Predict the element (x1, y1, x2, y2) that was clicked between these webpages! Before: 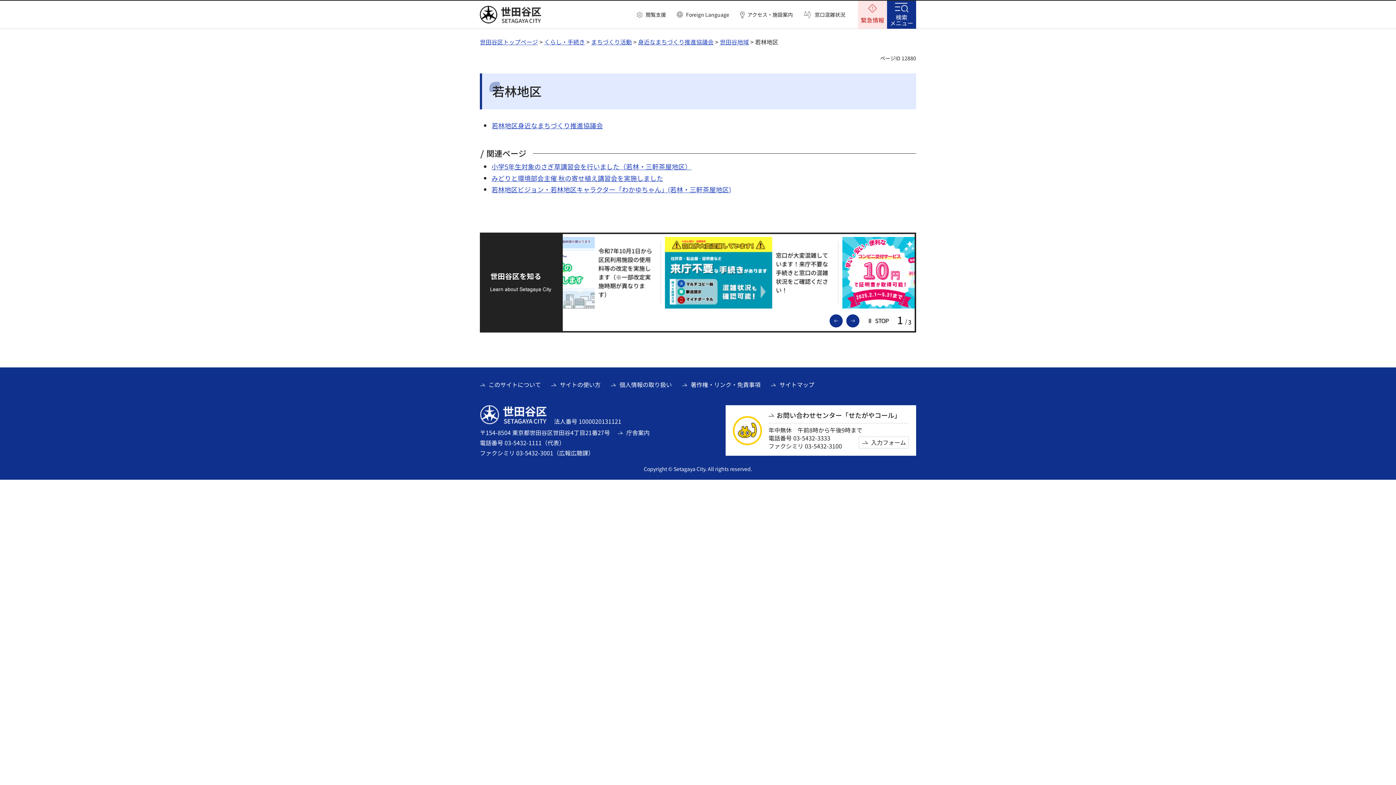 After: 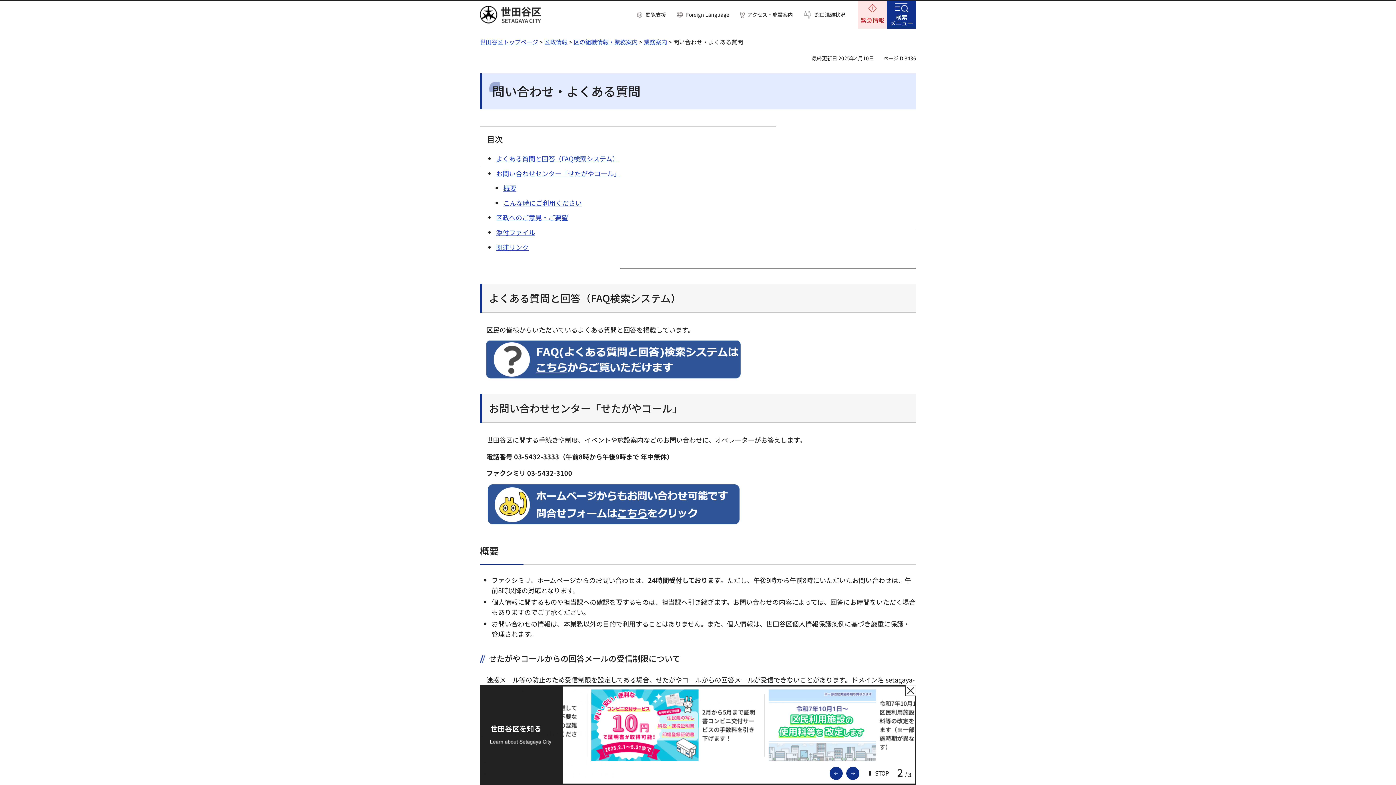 Action: label: お問い合わせセンター「せたがやコール」 bbox: (768, 410, 901, 419)